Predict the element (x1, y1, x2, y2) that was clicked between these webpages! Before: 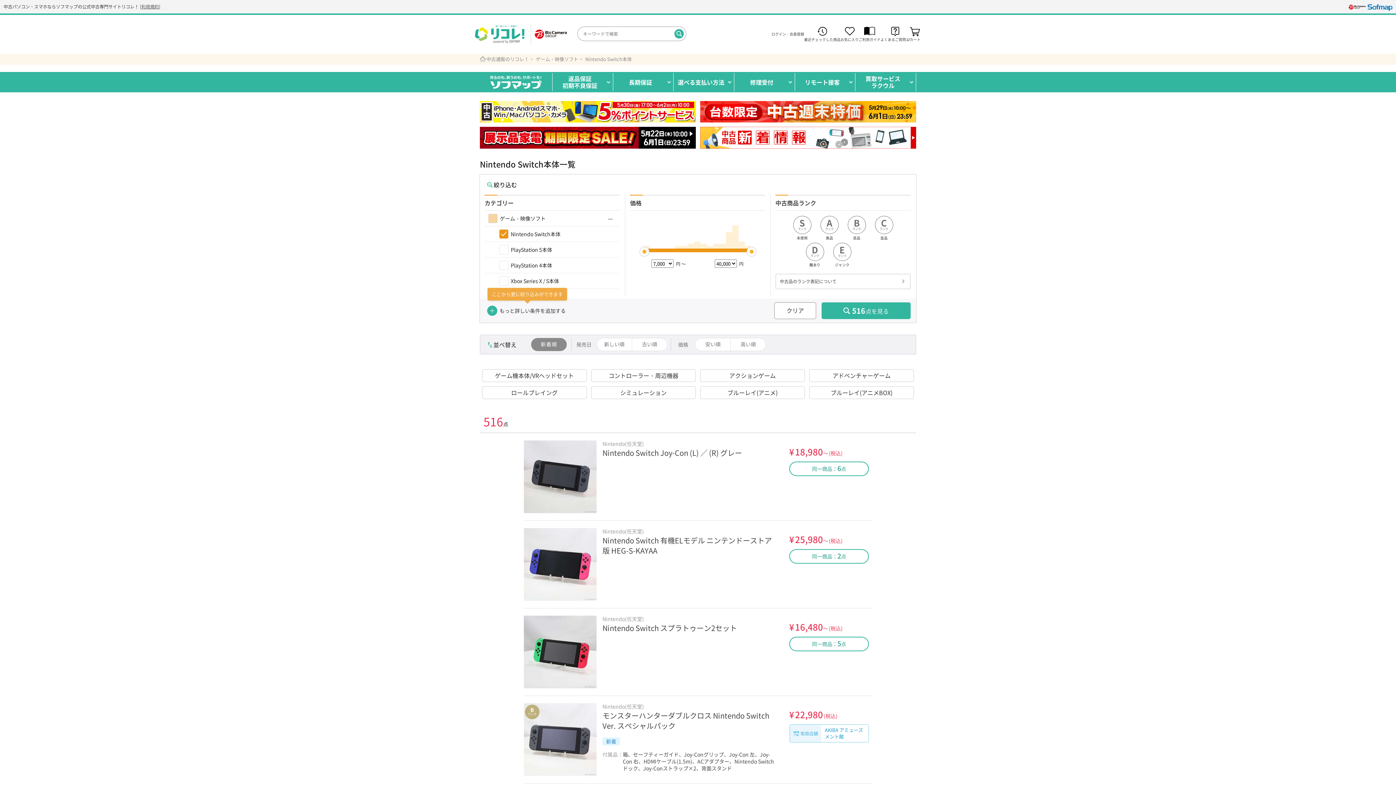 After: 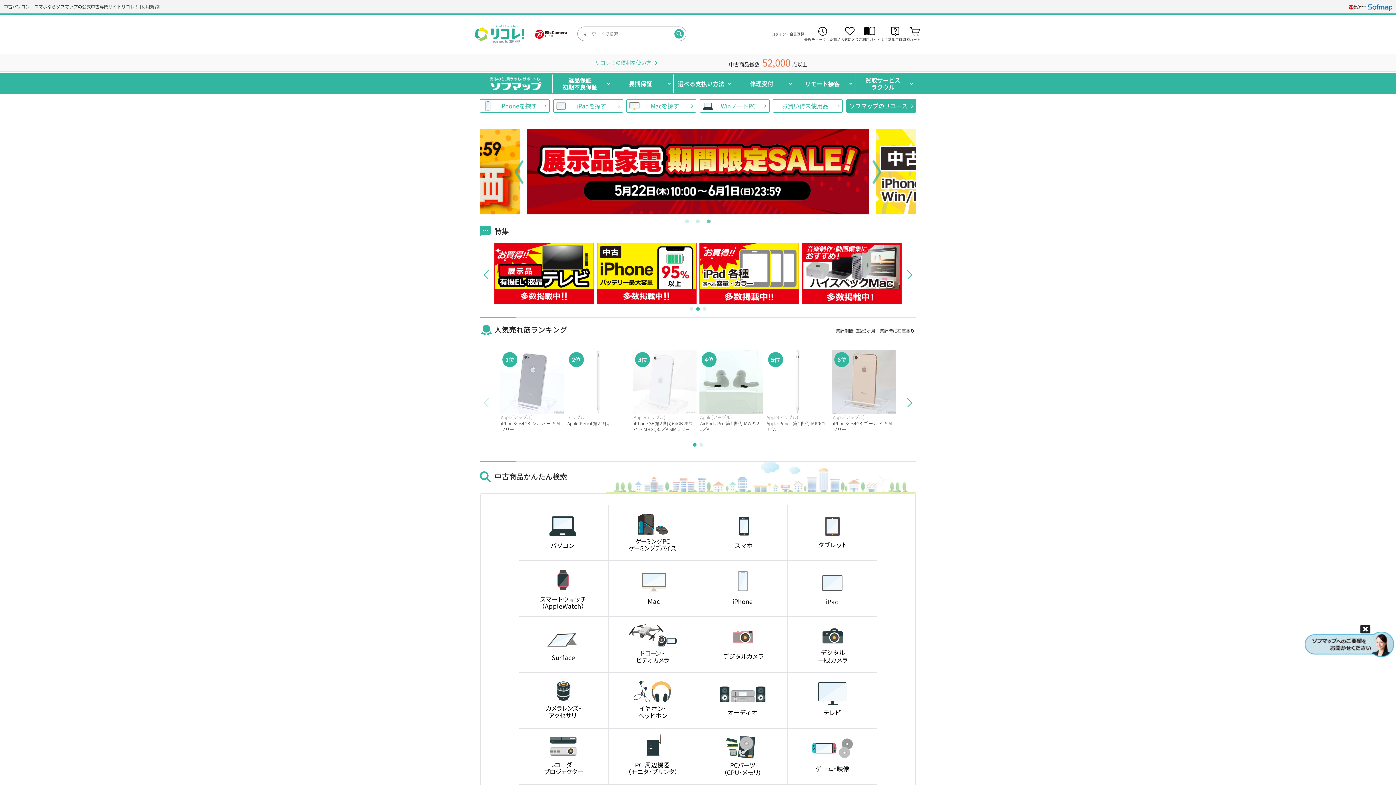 Action: label: 中古通販のリコレ！ bbox: (486, 56, 529, 62)